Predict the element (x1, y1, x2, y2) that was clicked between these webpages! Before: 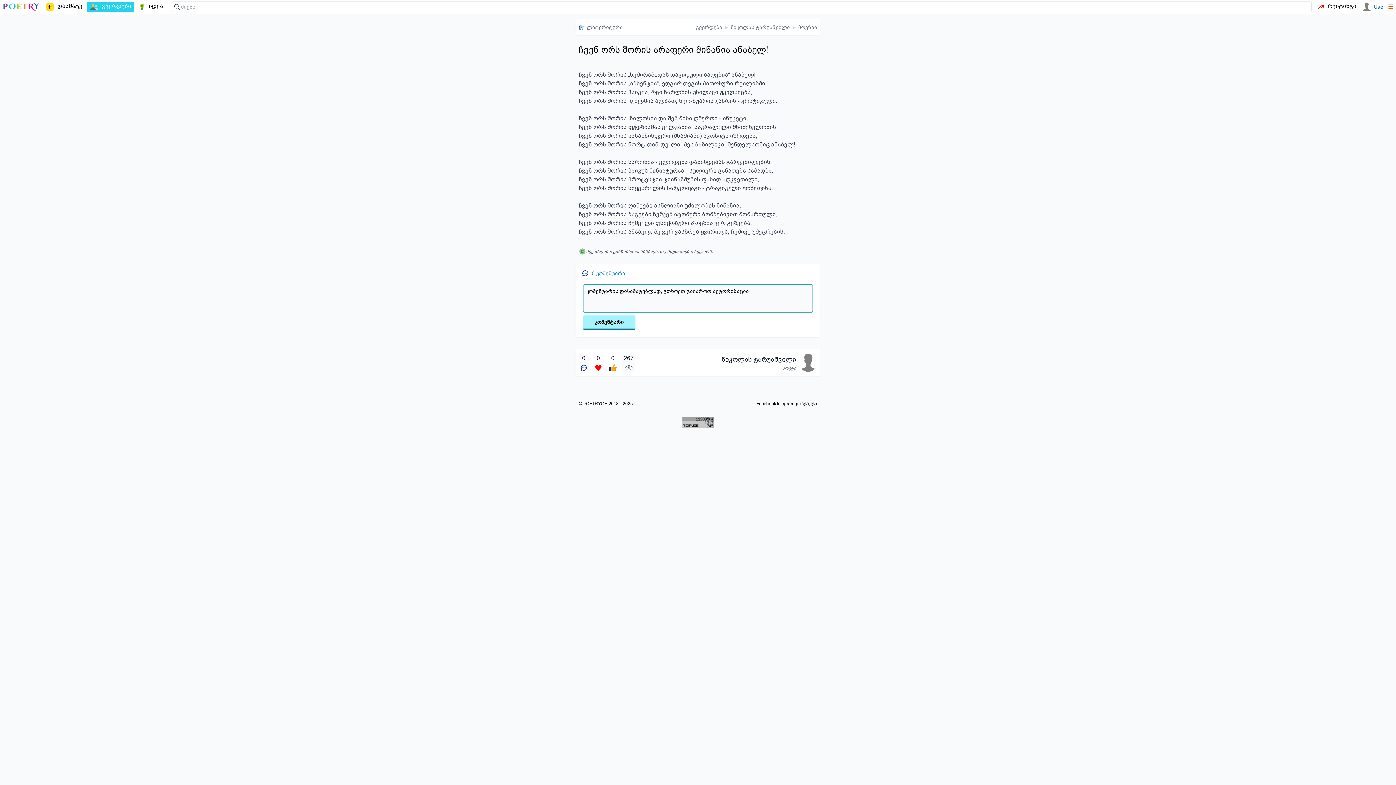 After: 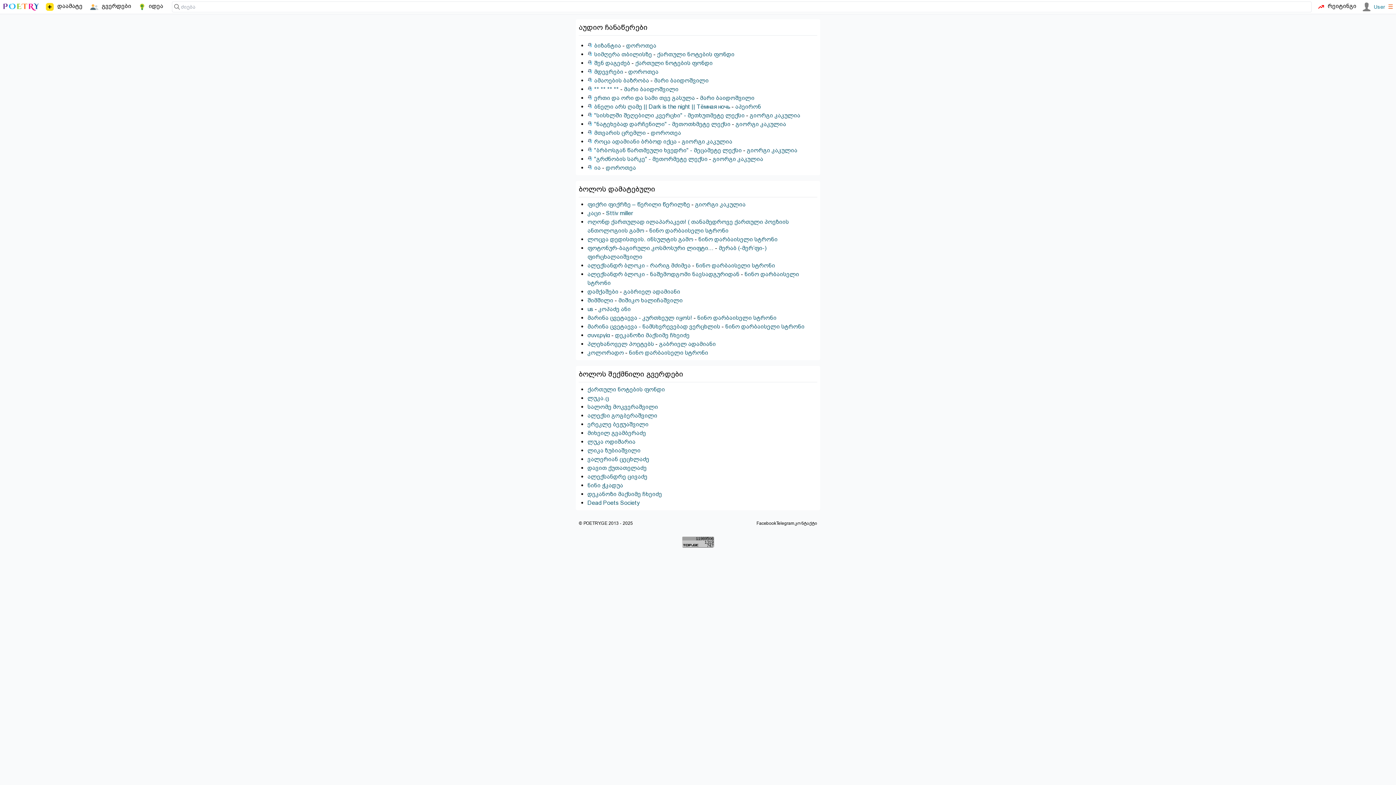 Action: label: ლიტერატურა bbox: (578, 23, 623, 30)